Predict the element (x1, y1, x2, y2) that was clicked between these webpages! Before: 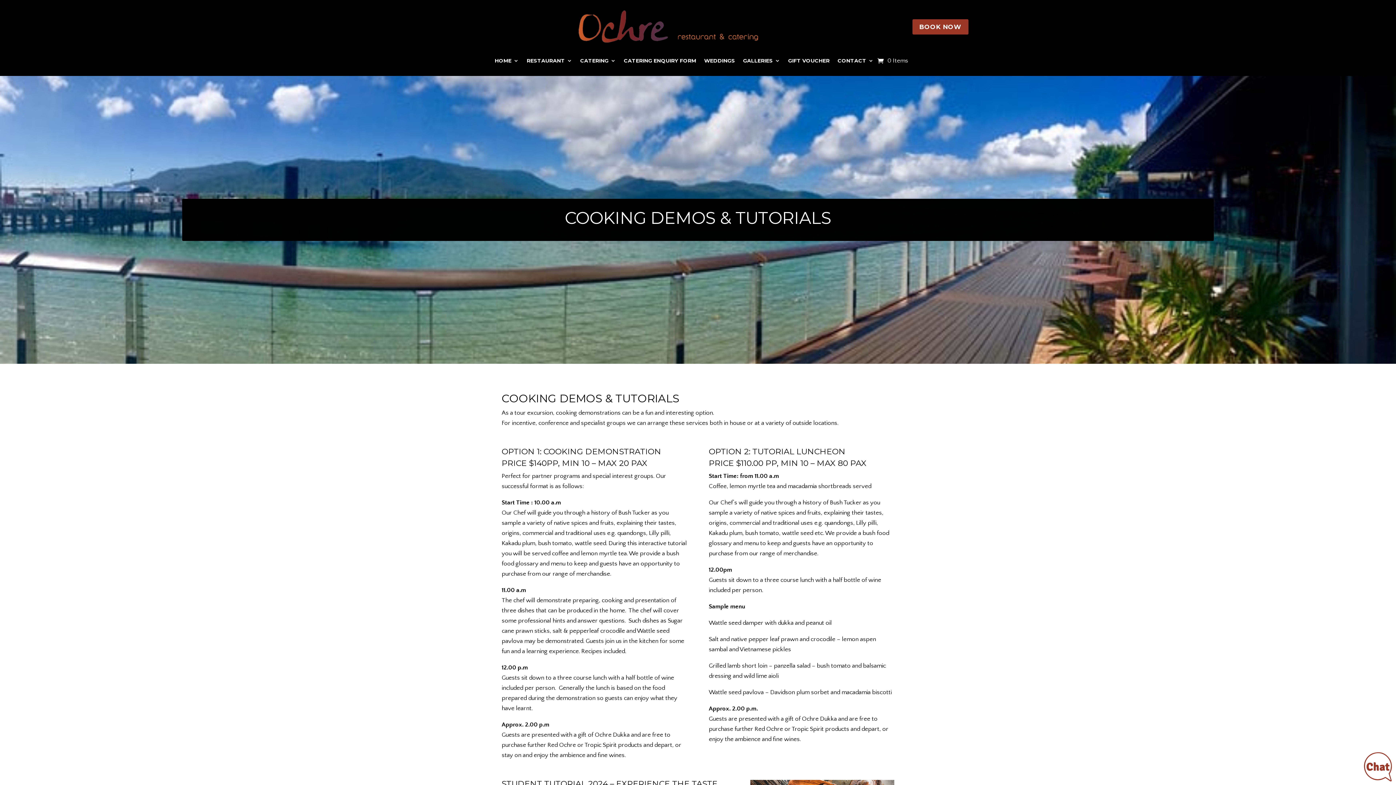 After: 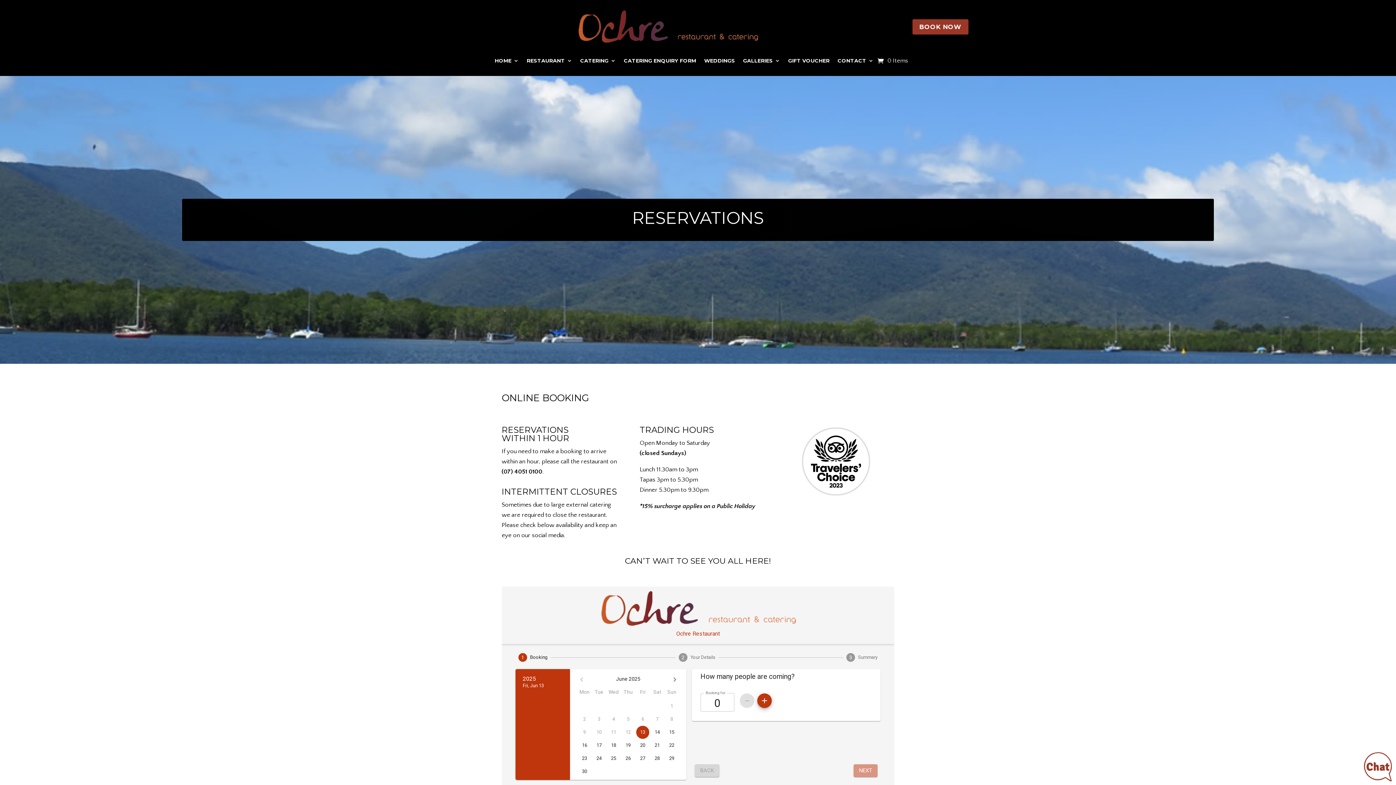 Action: label: BOOK NOW bbox: (912, 19, 968, 34)